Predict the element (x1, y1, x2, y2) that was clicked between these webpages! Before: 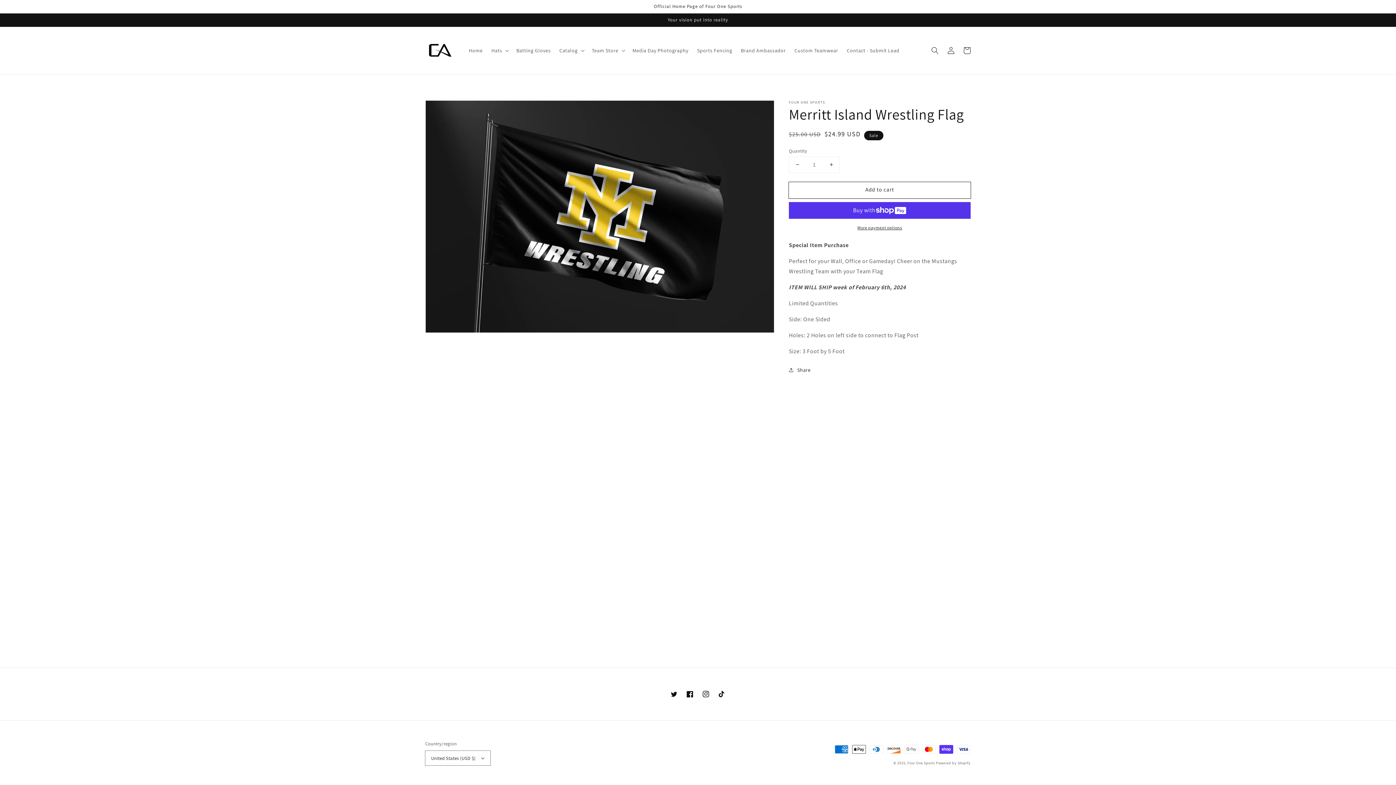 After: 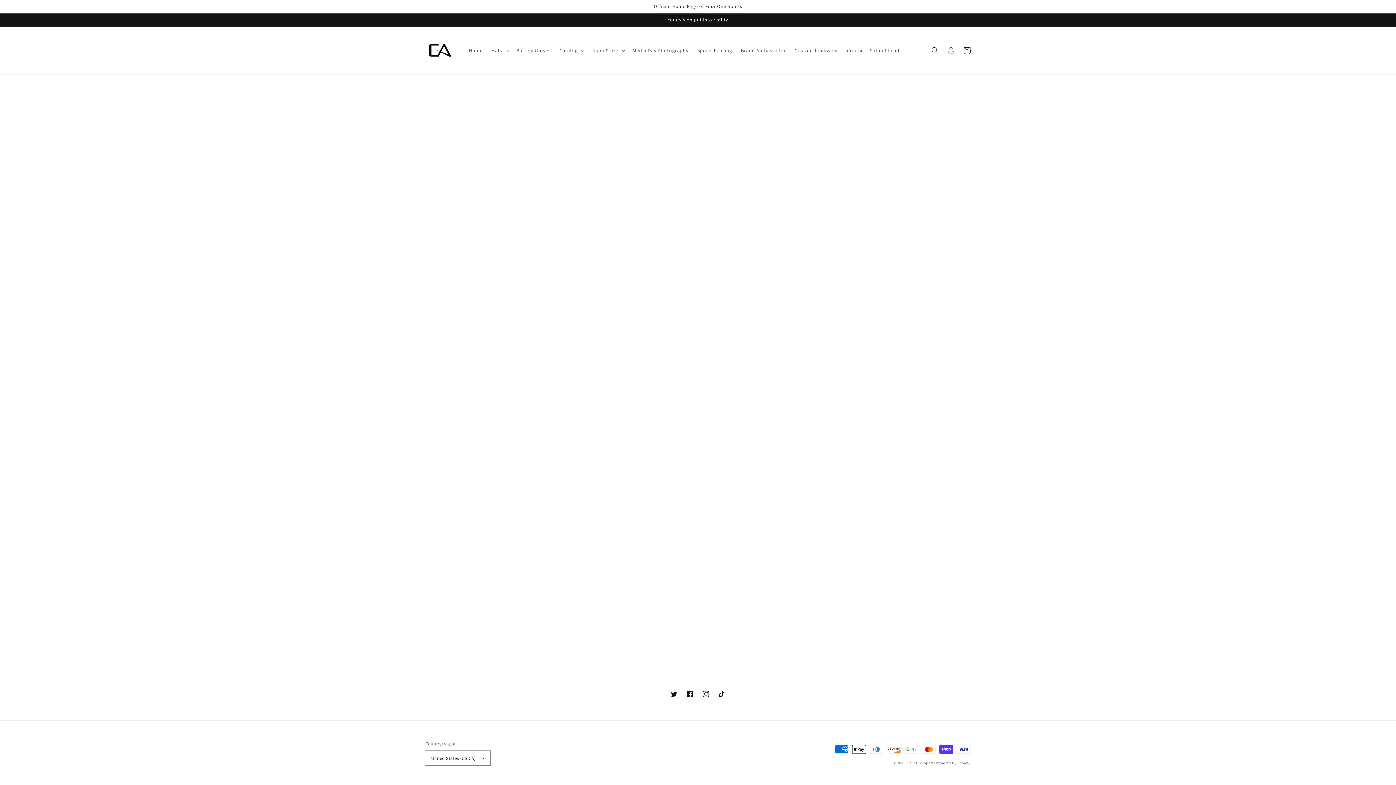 Action: label: Instagram bbox: (698, 686, 714, 702)